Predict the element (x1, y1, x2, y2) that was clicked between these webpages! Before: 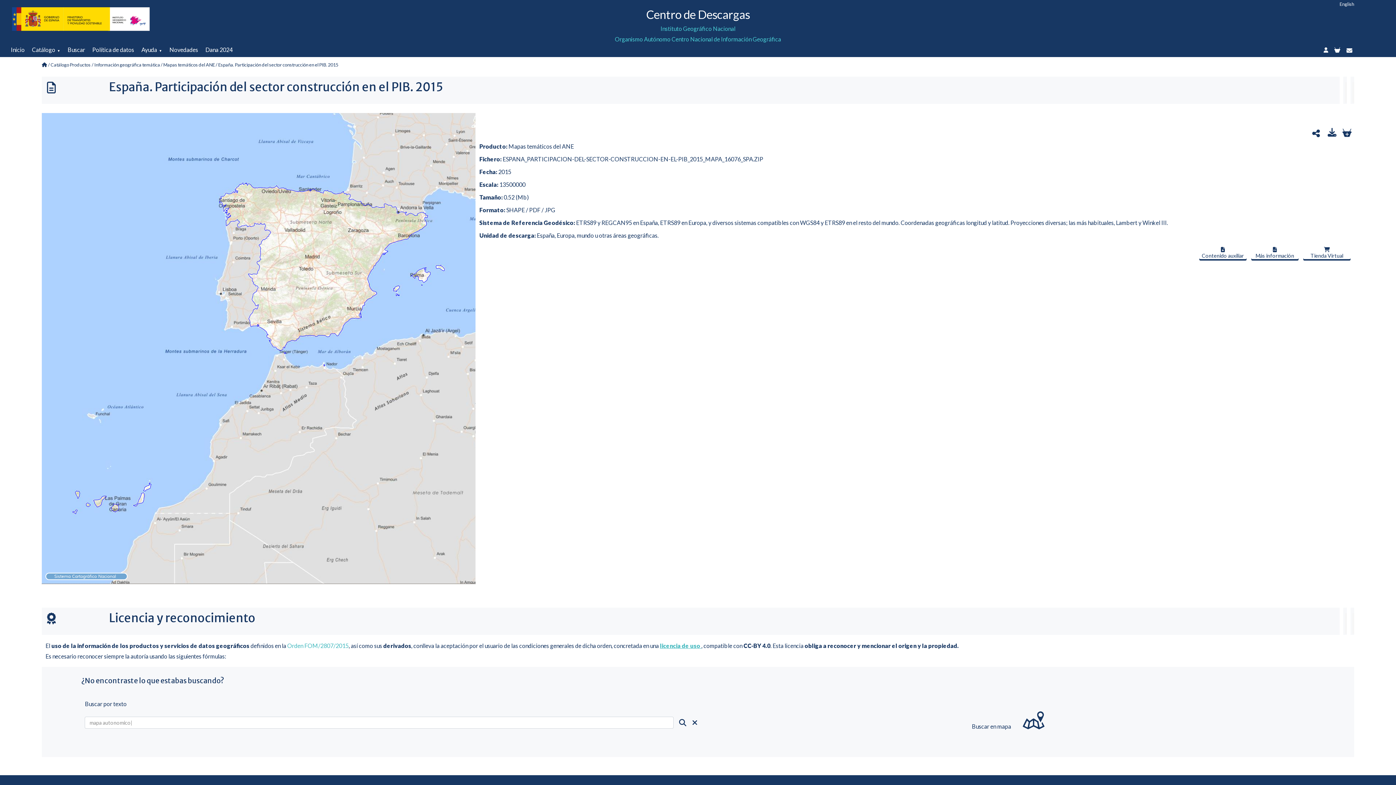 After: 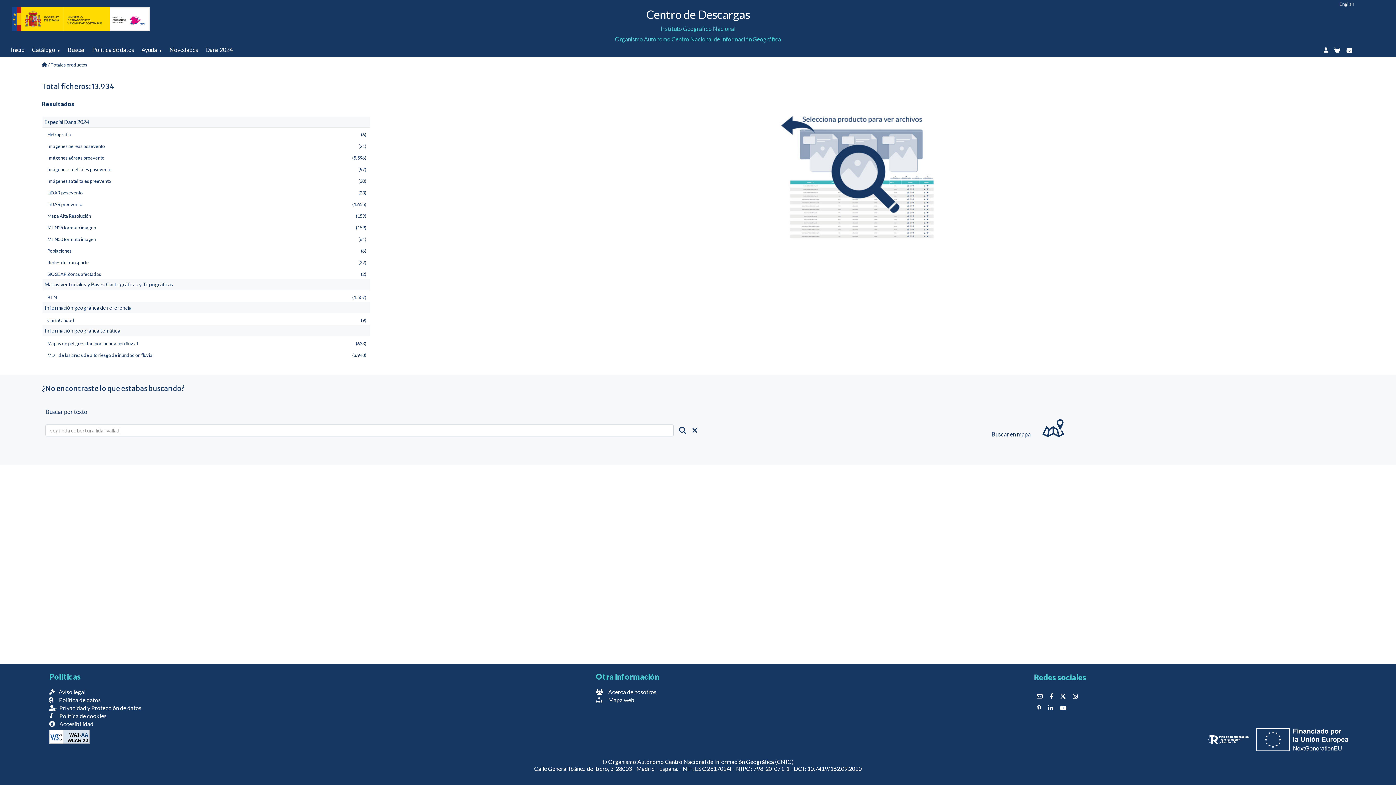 Action: bbox: (201, 42, 236, 56) label: Dana 2024